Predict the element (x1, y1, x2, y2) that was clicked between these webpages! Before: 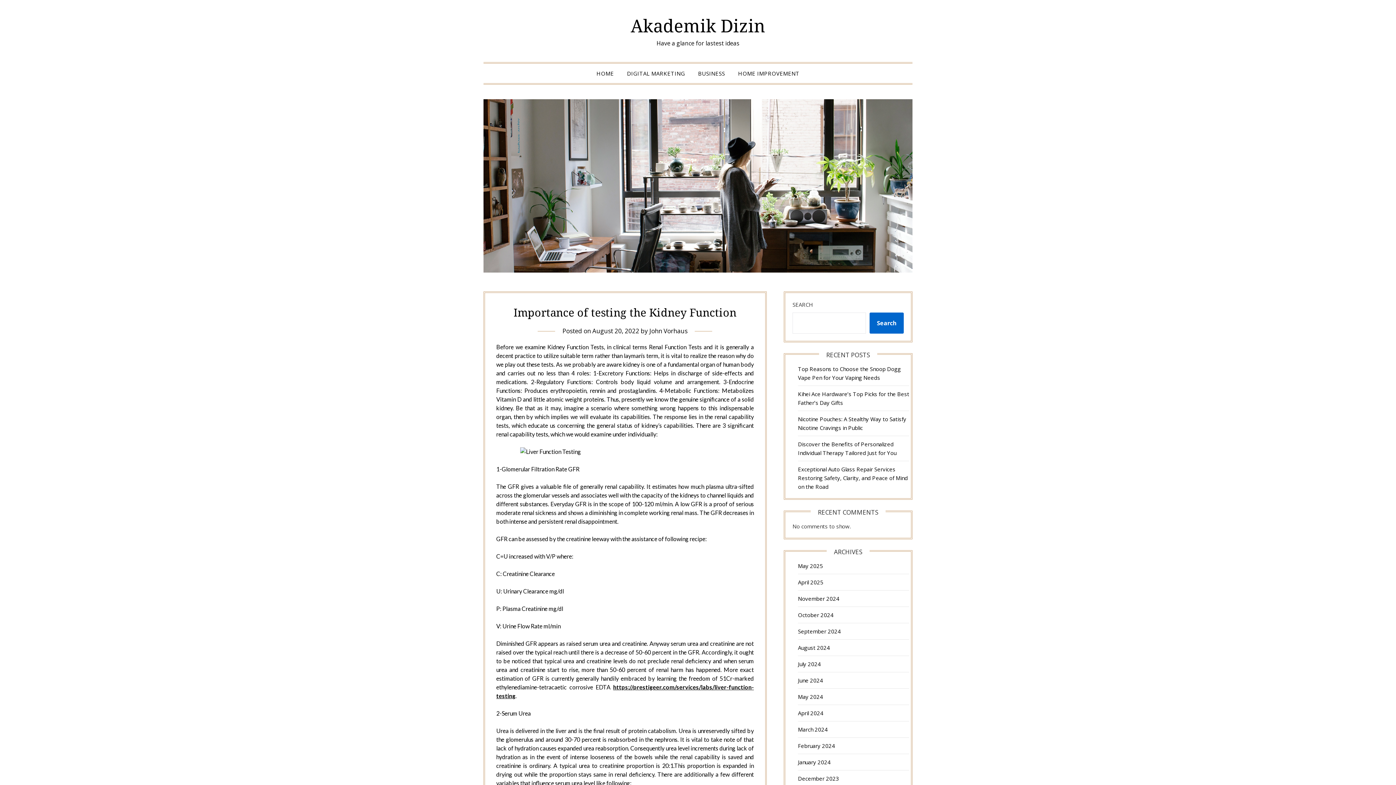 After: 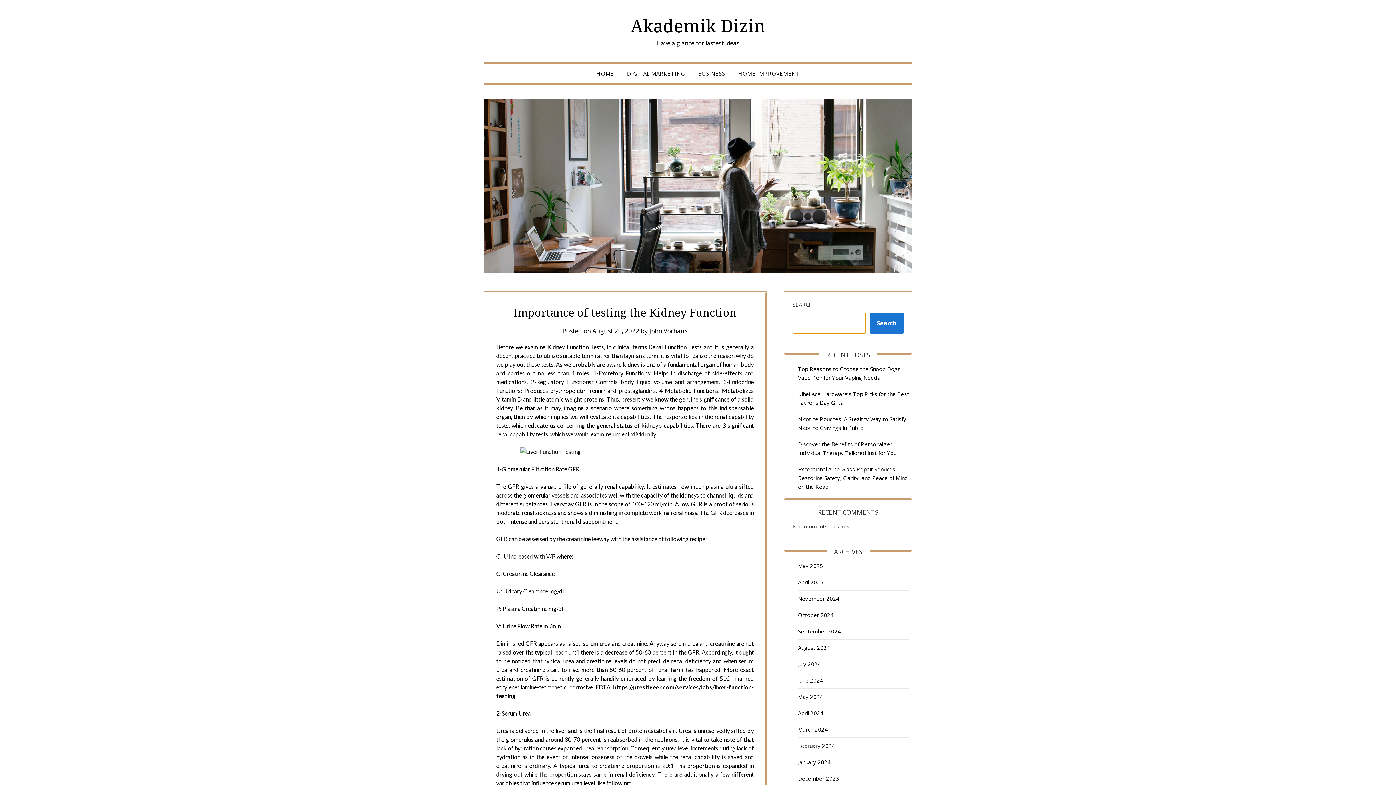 Action: bbox: (869, 312, 903, 333) label: Search